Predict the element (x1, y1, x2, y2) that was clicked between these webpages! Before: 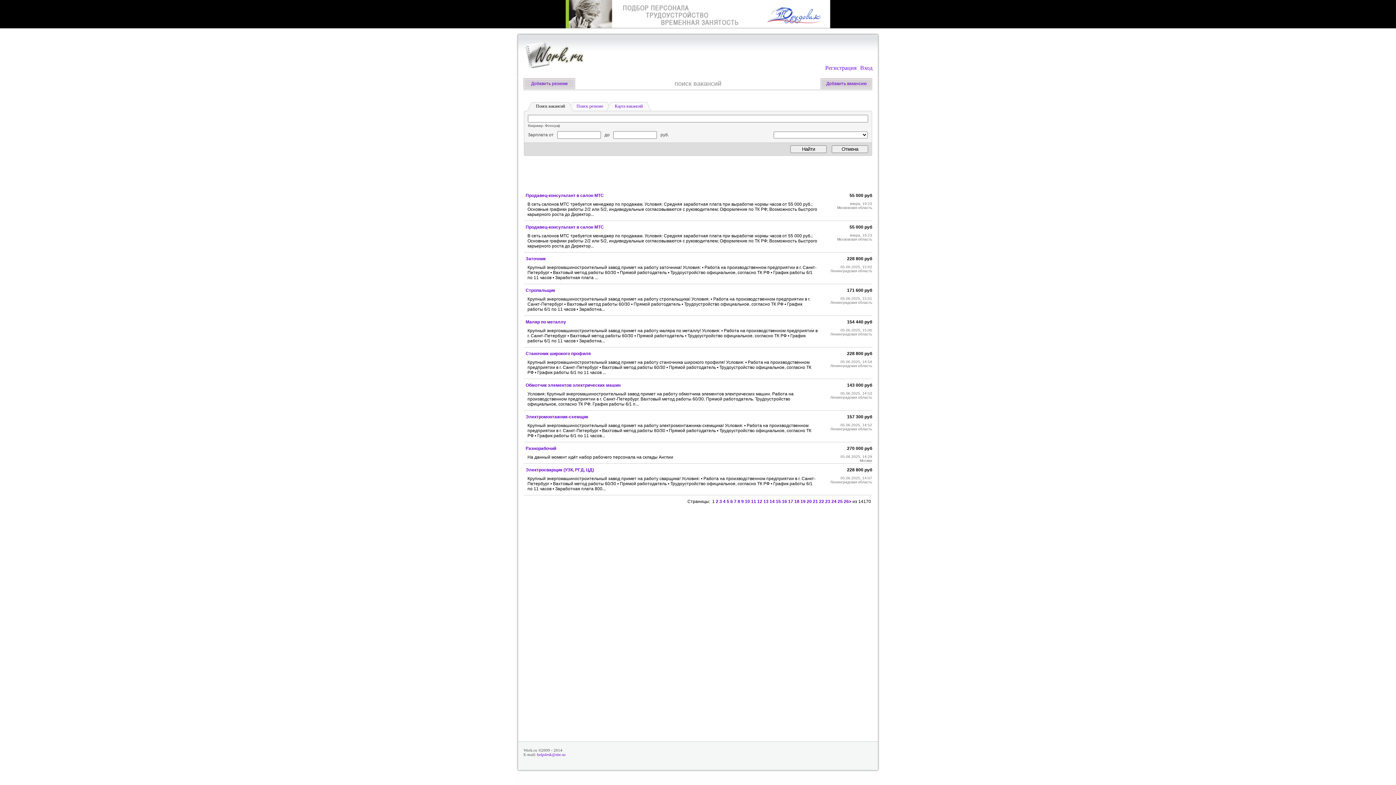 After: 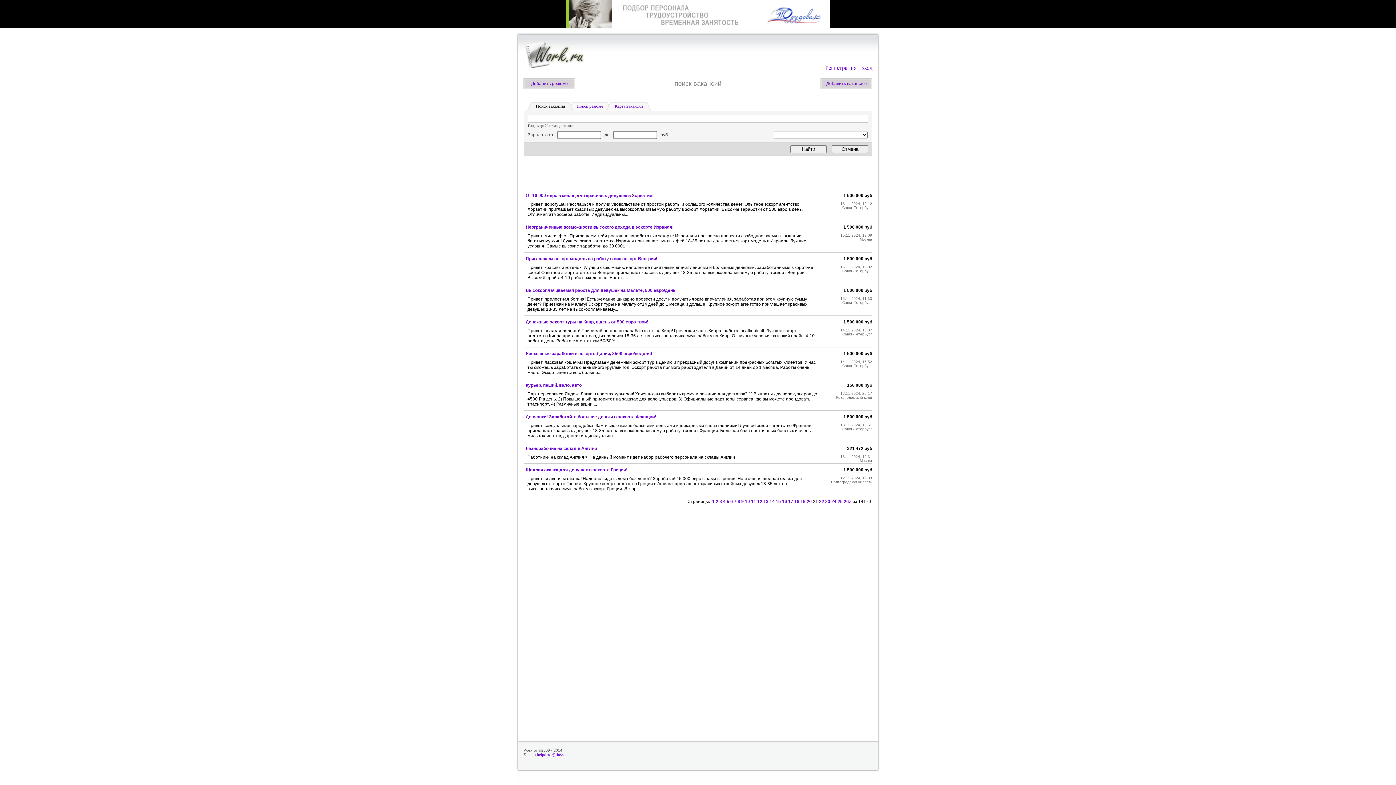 Action: label: 21 bbox: (813, 499, 818, 504)